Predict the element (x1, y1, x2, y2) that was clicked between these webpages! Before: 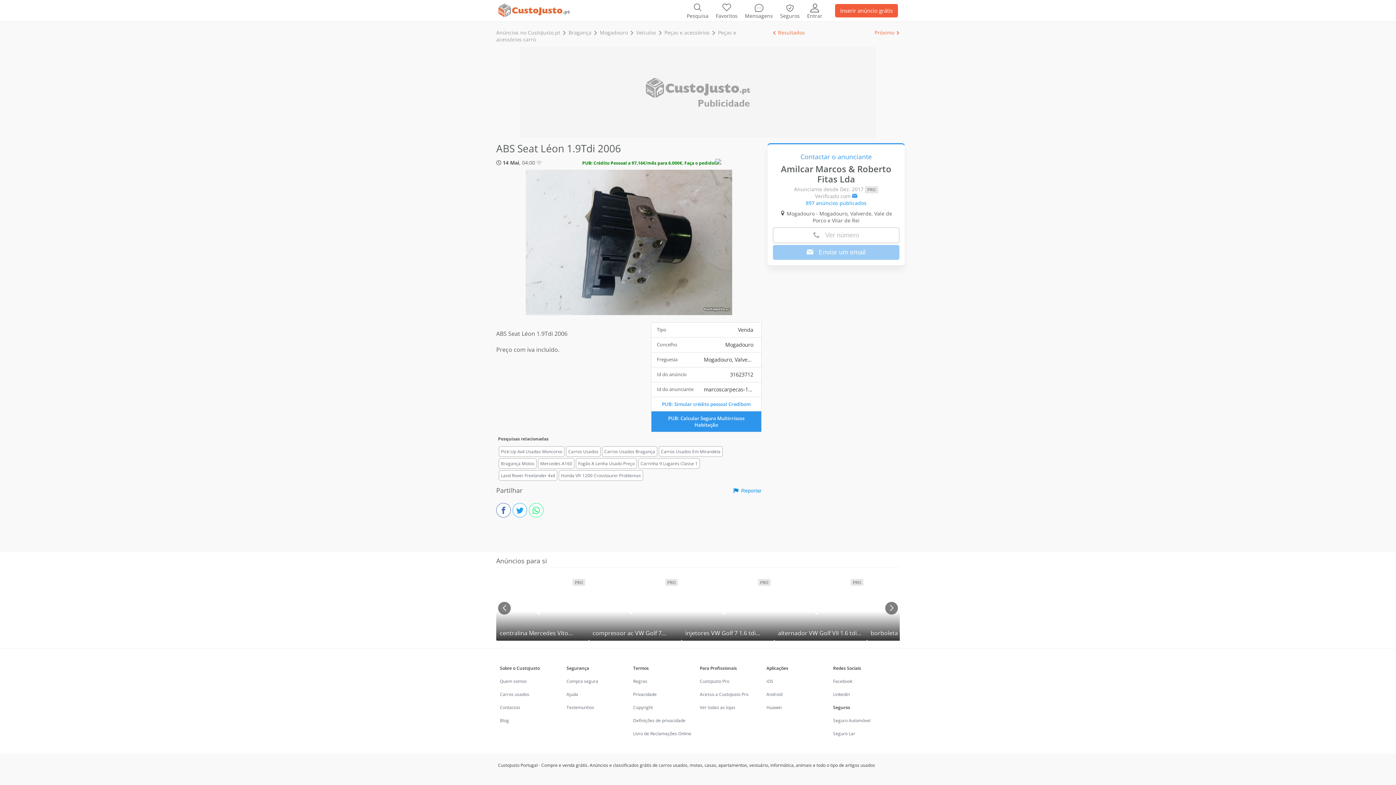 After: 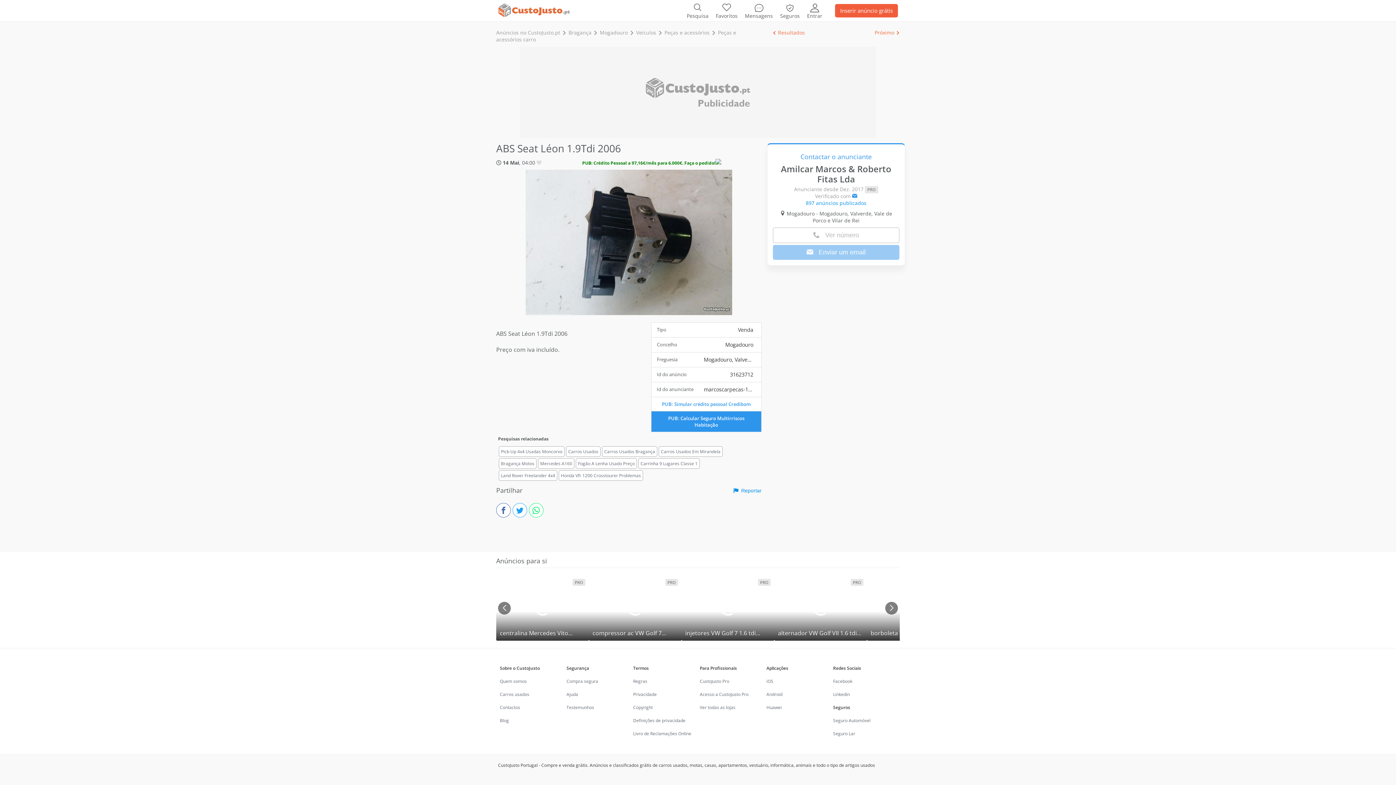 Action: bbox: (657, 415, 755, 428) label: PUB: Calcular Seguro Multirriscos Habitação